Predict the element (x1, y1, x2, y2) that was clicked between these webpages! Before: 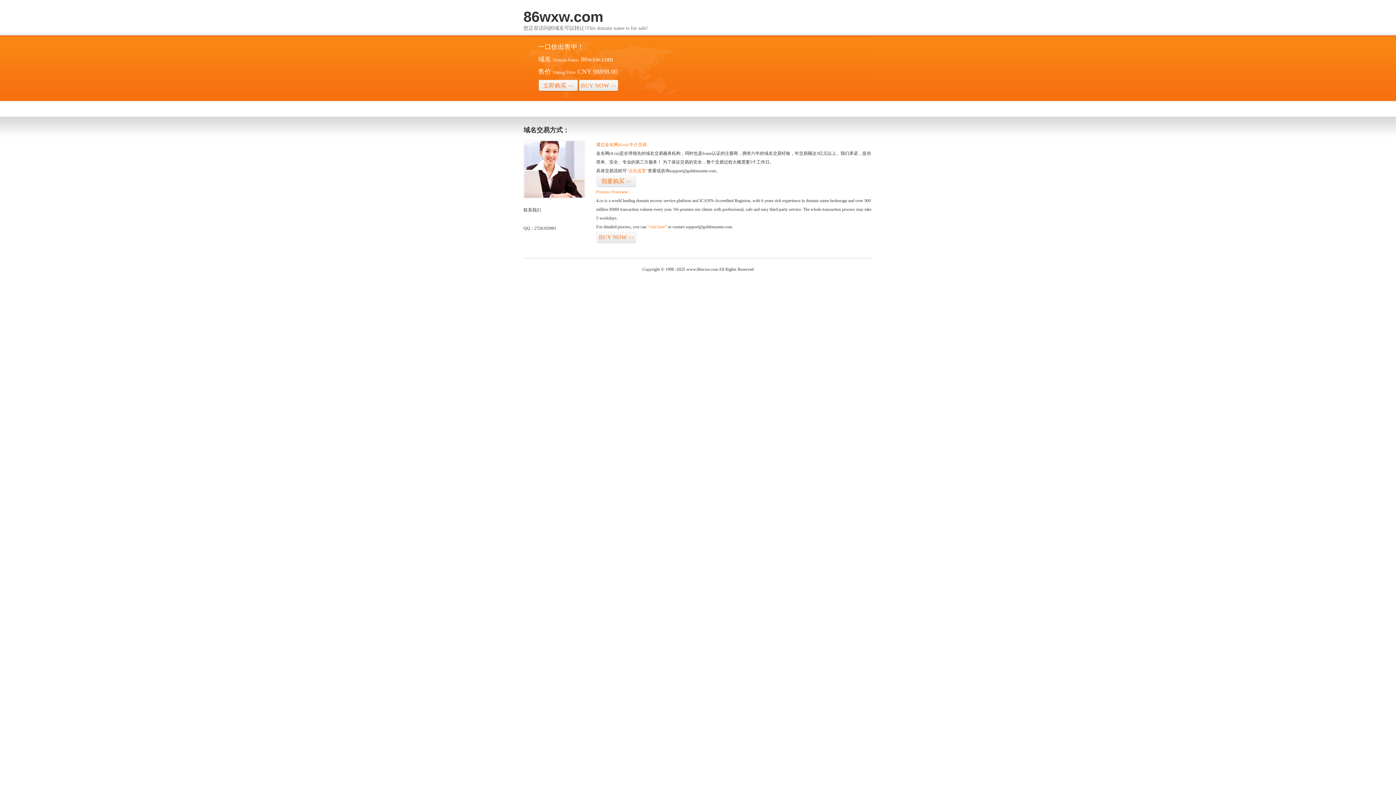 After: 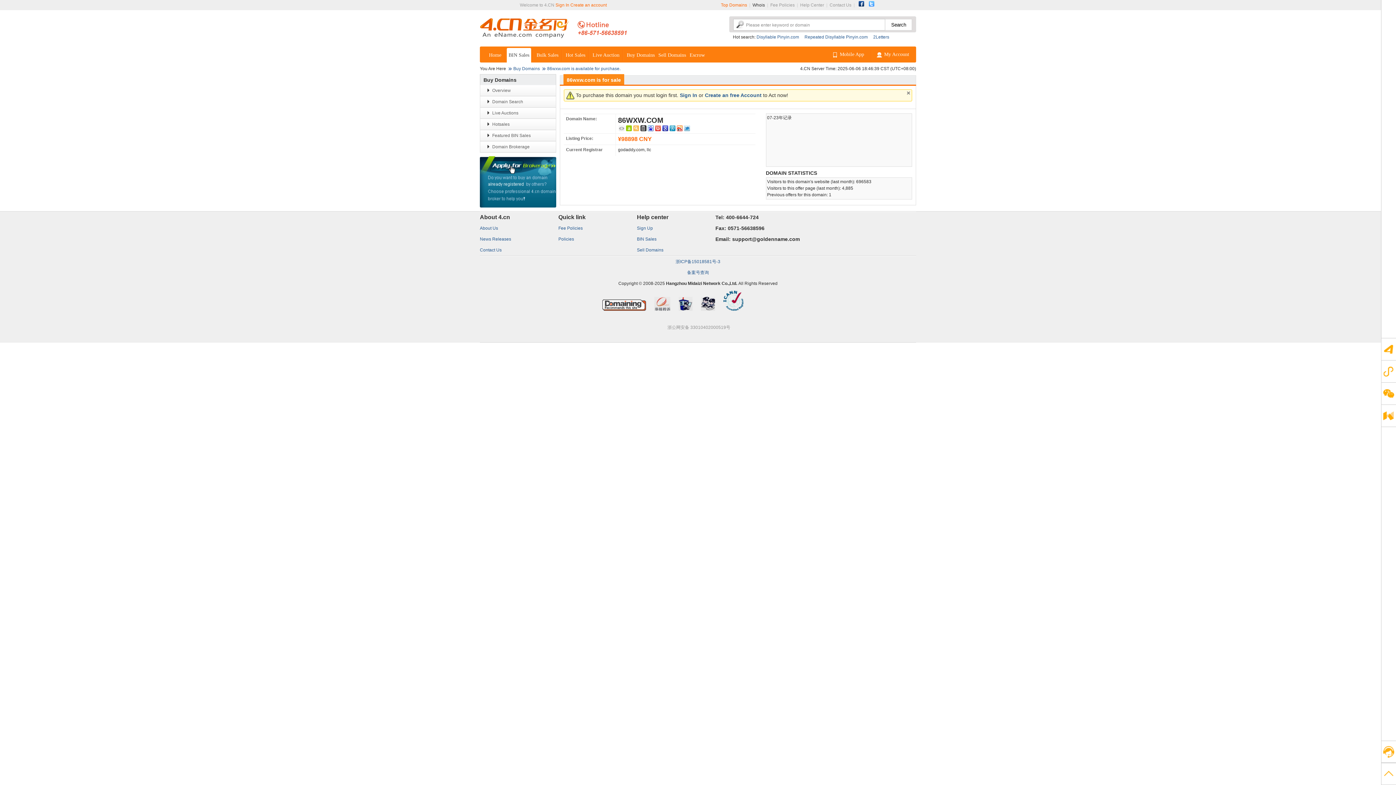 Action: bbox: (596, 231, 636, 243) label: BUY NOW>>